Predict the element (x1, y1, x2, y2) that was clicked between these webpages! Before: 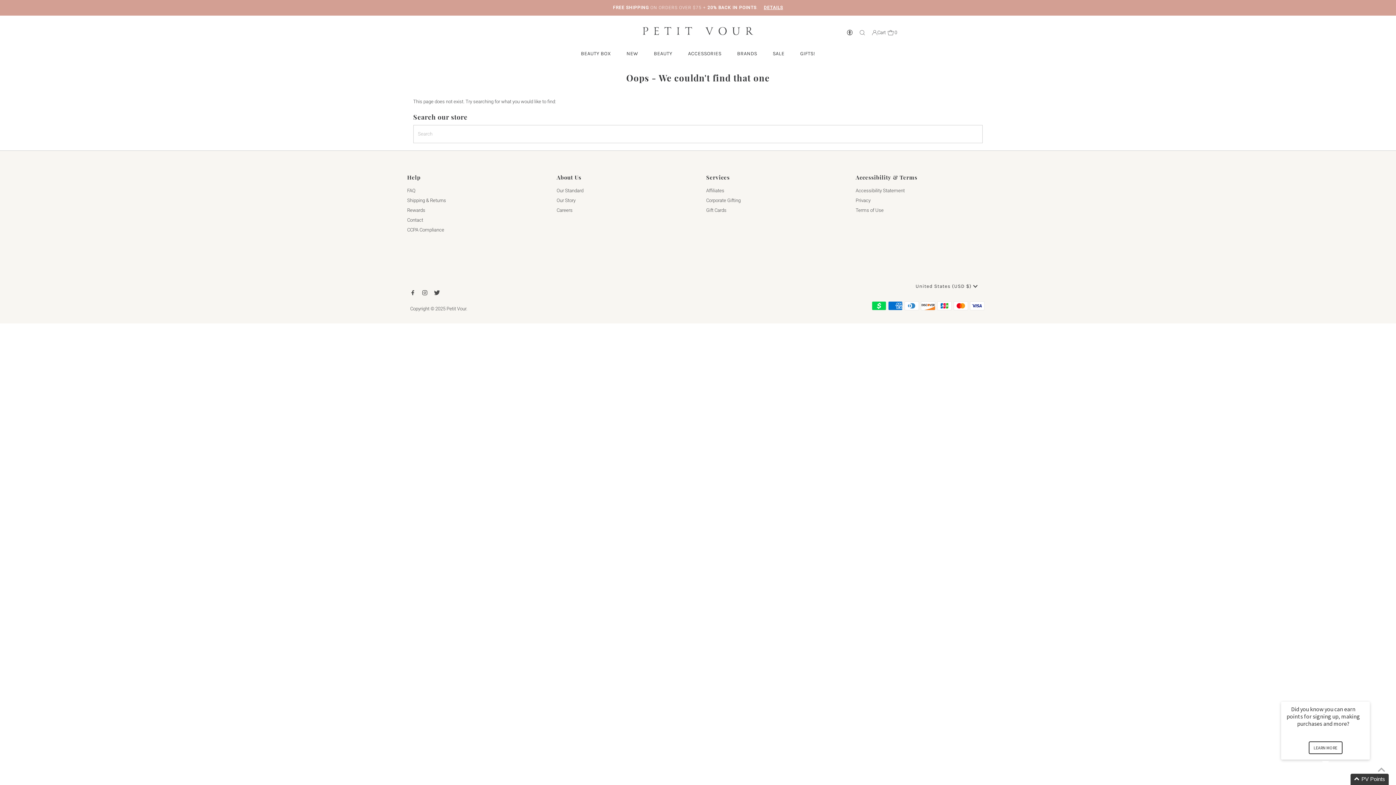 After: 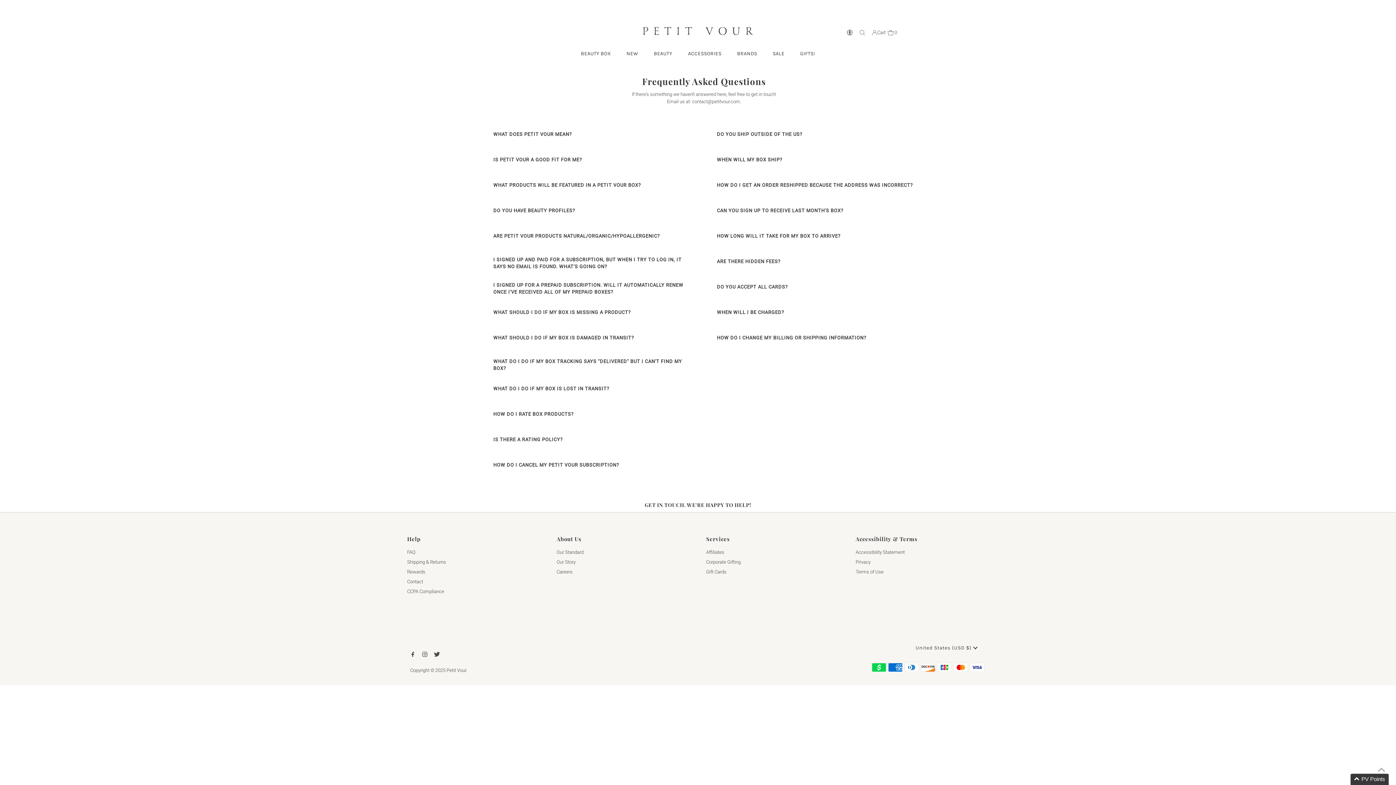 Action: label: FAQ bbox: (407, 187, 415, 193)